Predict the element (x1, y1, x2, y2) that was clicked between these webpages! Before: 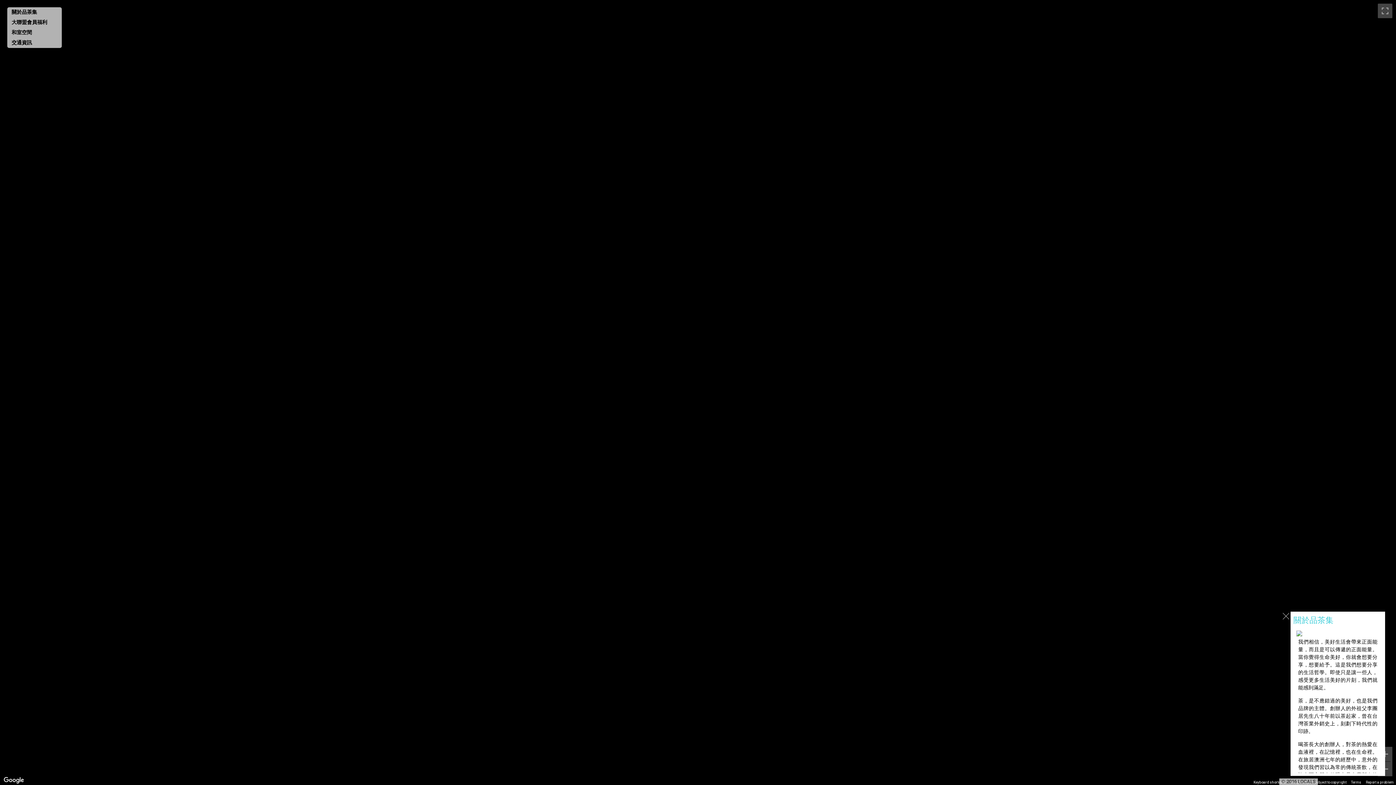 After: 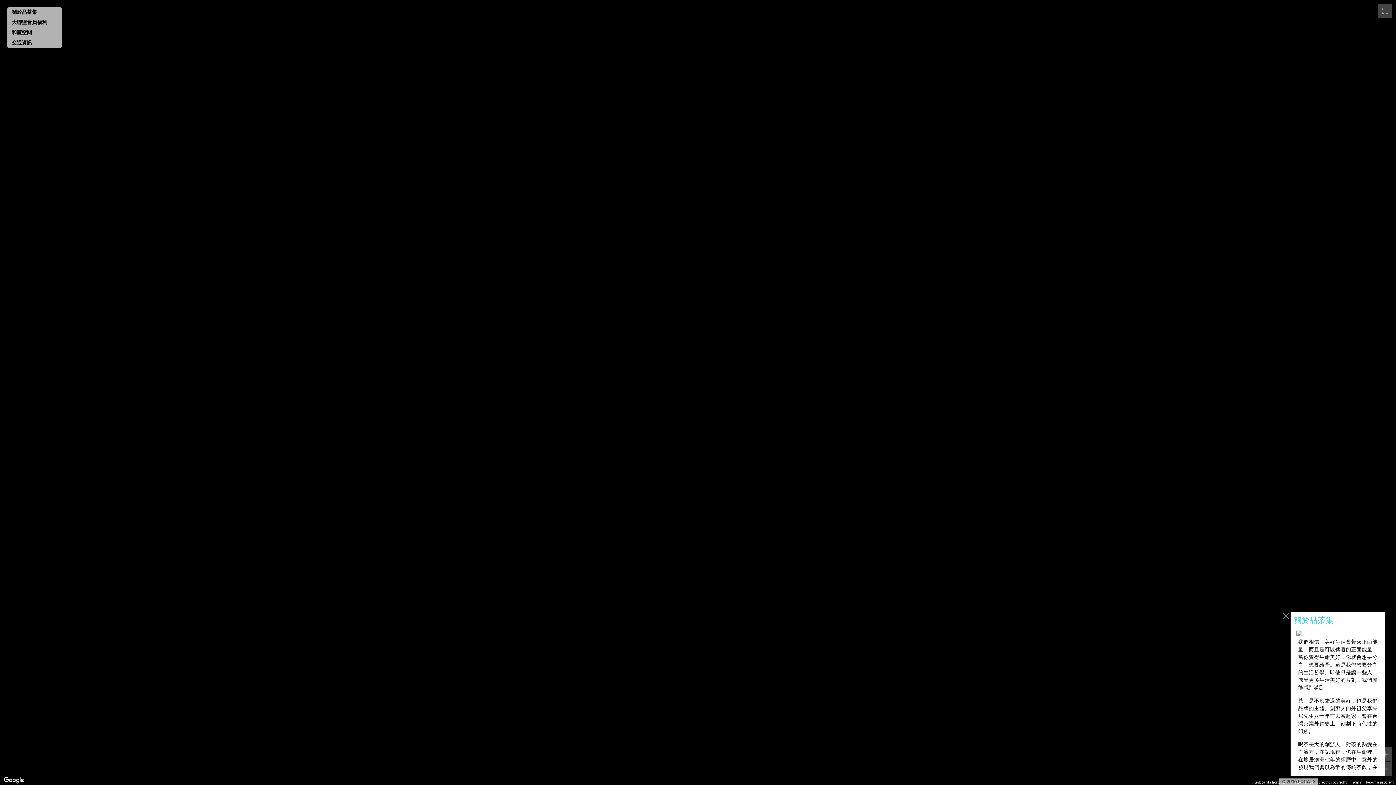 Action: label: © 2016 LOCALS bbox: (1281, 778, 1316, 785)